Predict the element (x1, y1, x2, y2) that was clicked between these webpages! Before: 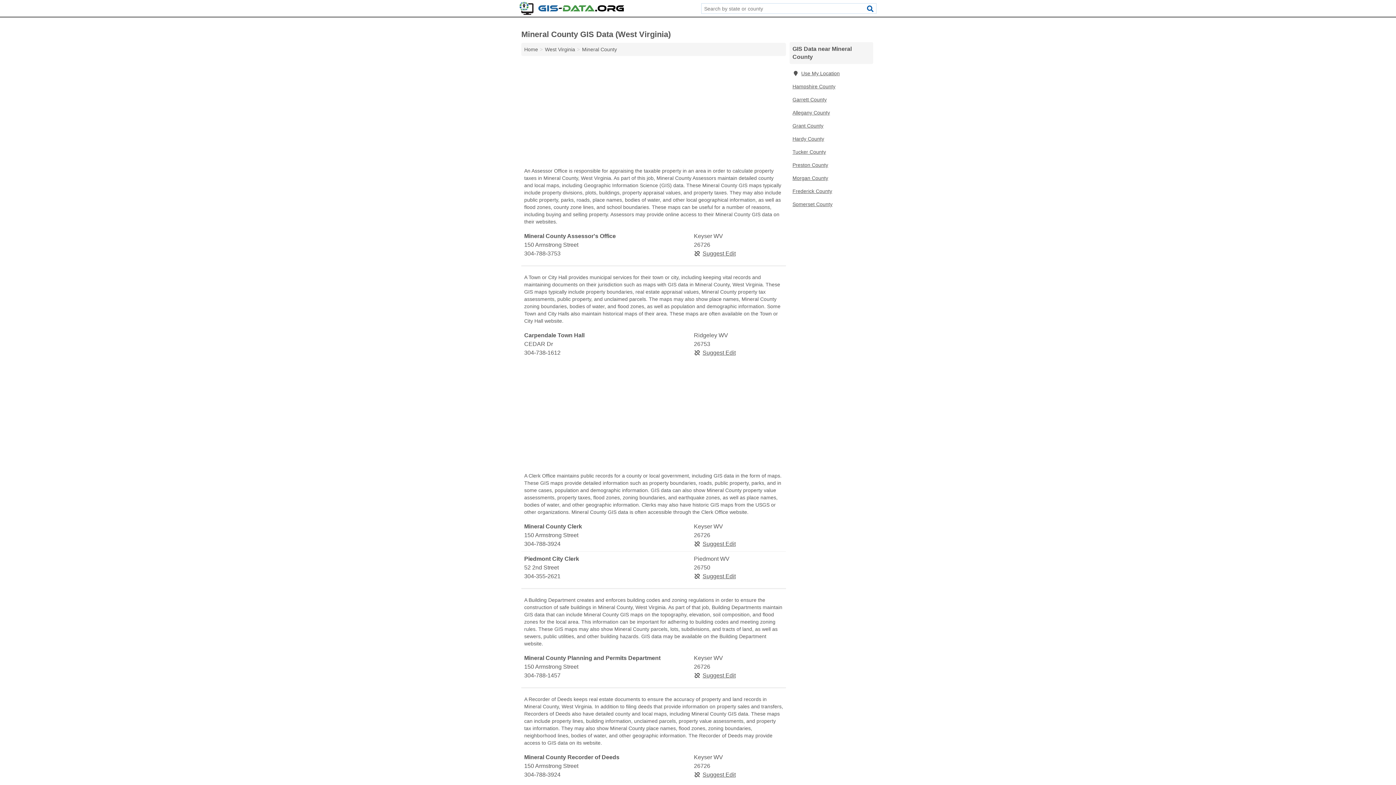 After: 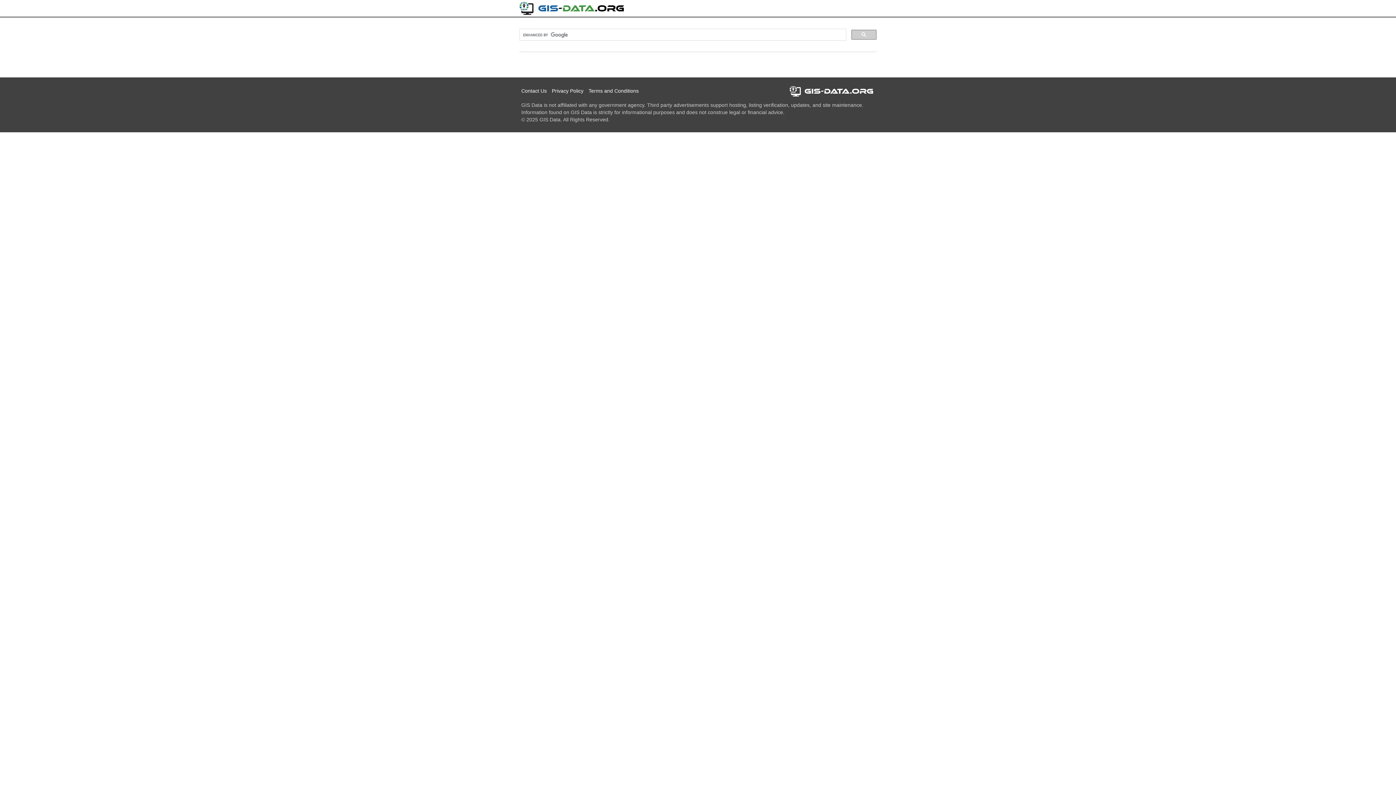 Action: bbox: (864, 3, 876, 13)